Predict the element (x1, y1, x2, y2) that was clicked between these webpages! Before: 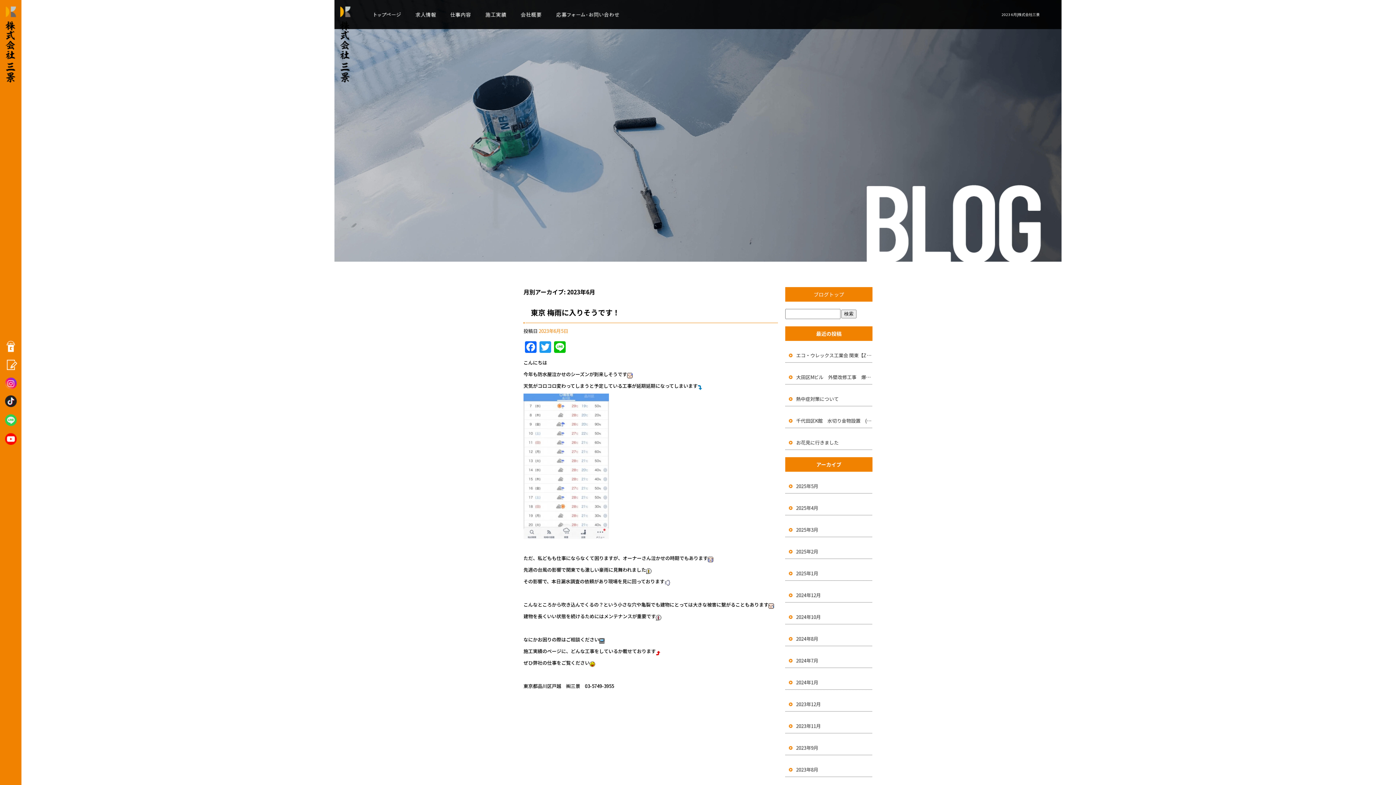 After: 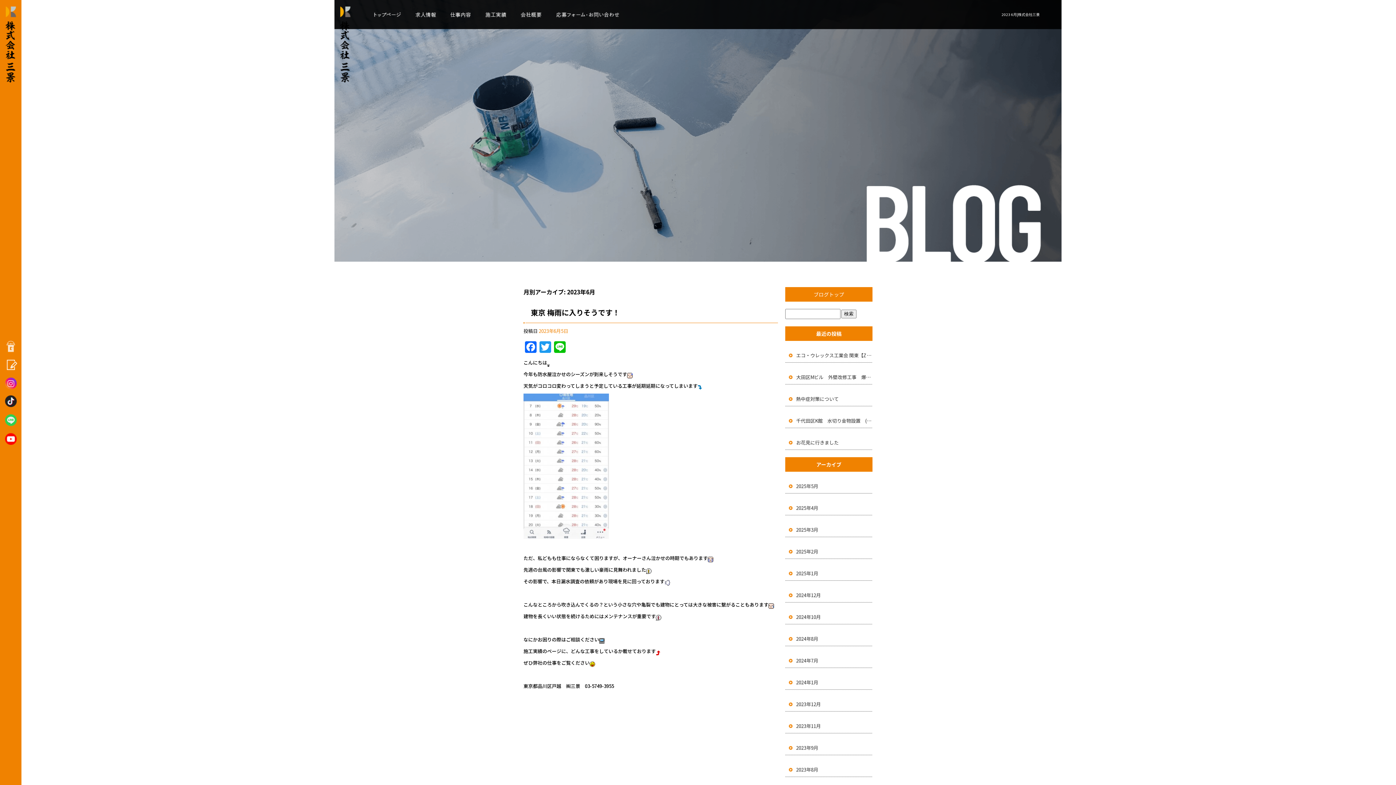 Action: bbox: (0, 338, 21, 356)